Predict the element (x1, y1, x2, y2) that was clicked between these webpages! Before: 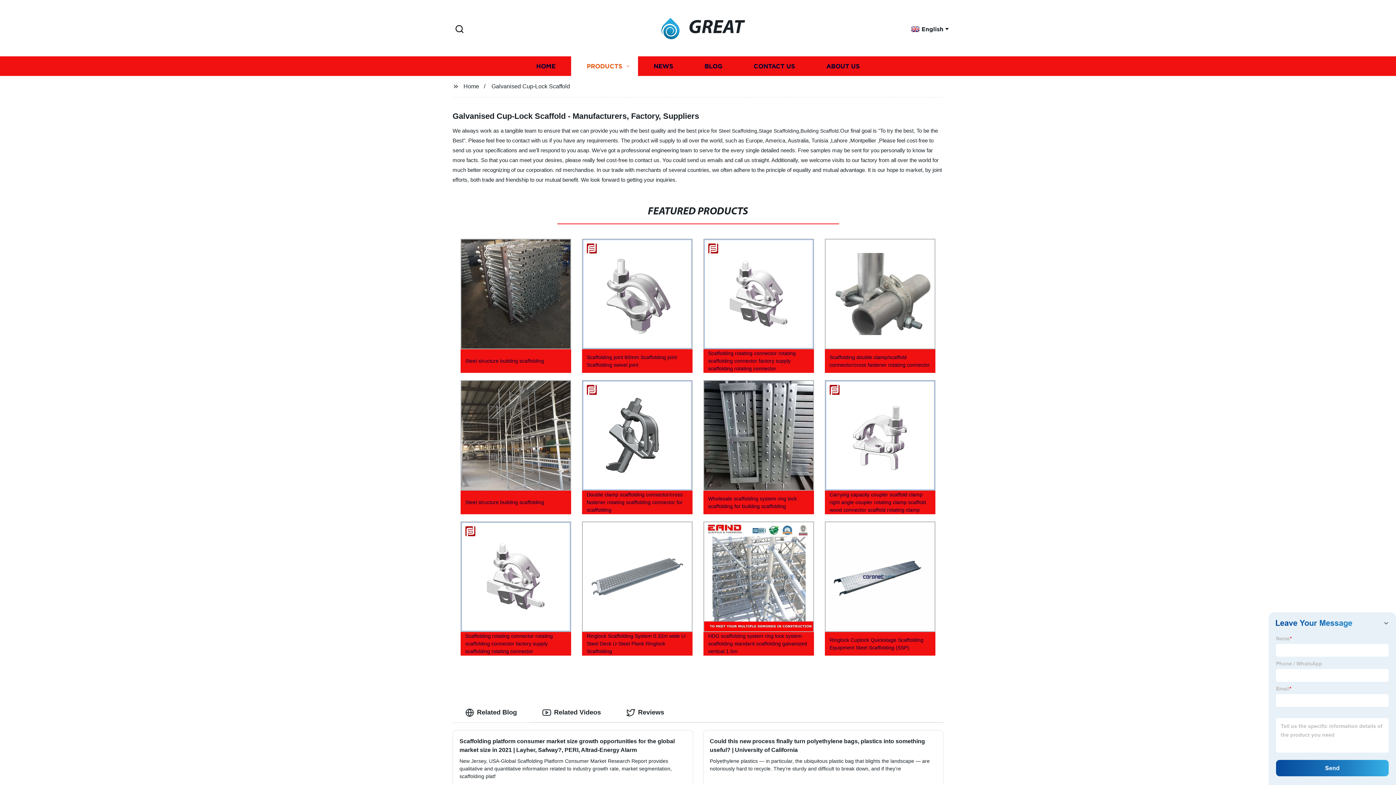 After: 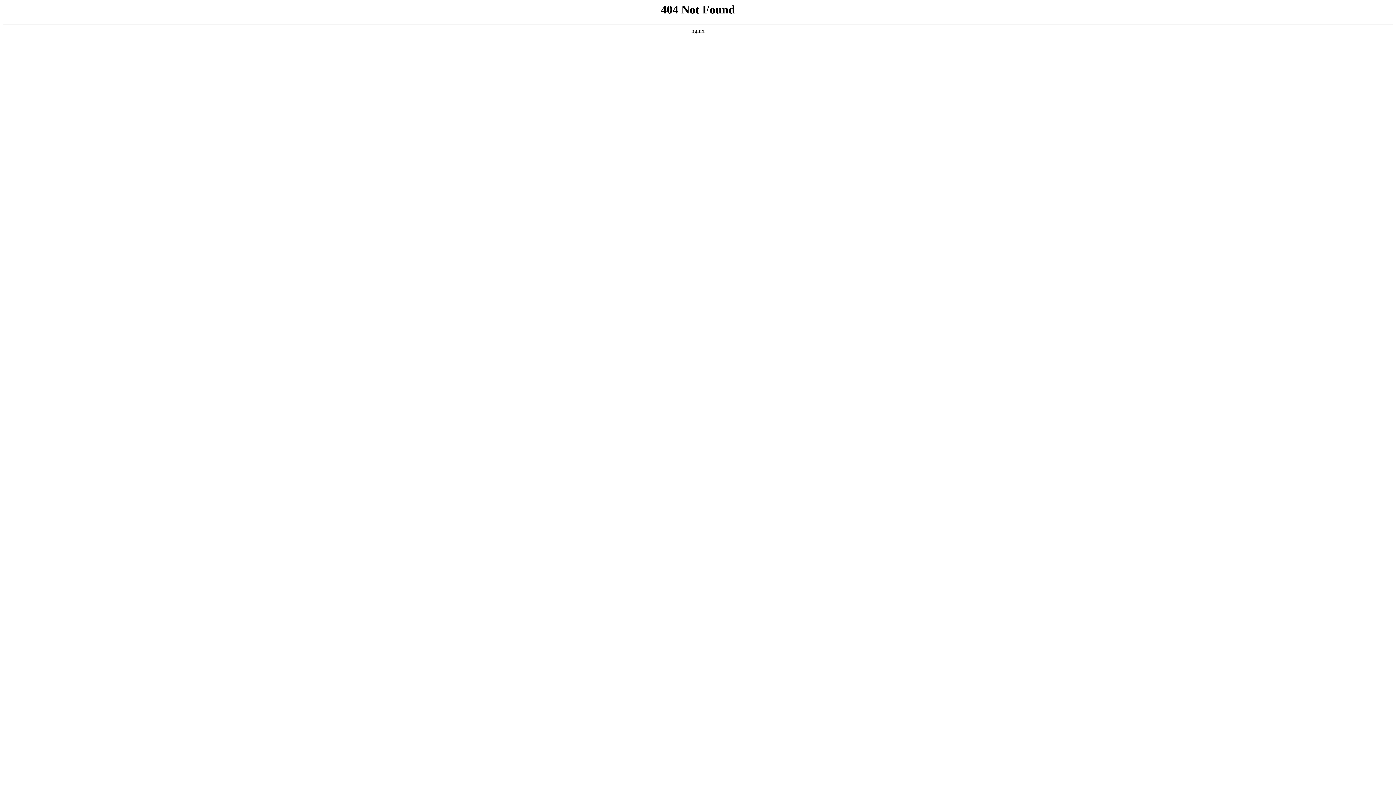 Action: label: Carrying capacity coupler scaffold clamp right angle coupler rotating clamp scaffold wood connector scaffold rotating clamp bbox: (819, 376, 941, 518)